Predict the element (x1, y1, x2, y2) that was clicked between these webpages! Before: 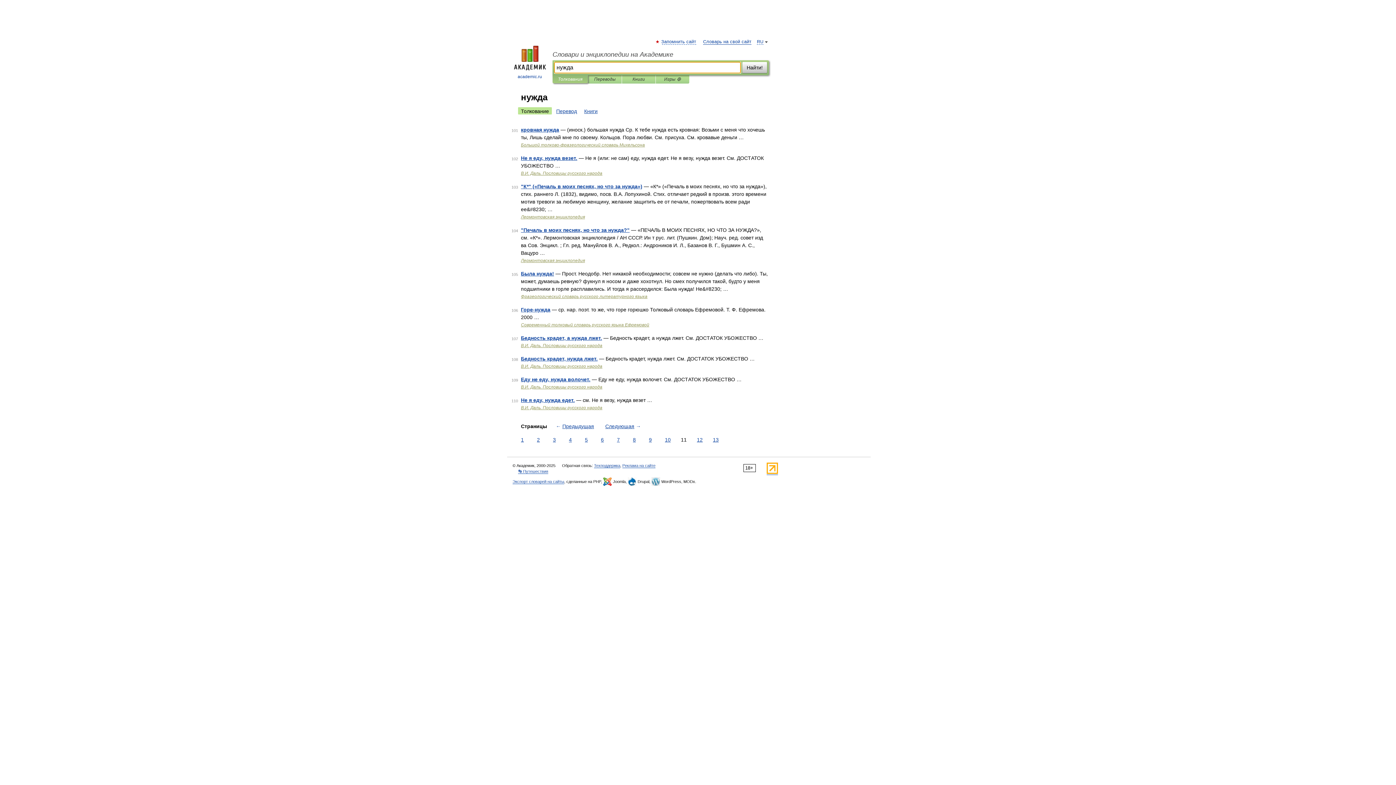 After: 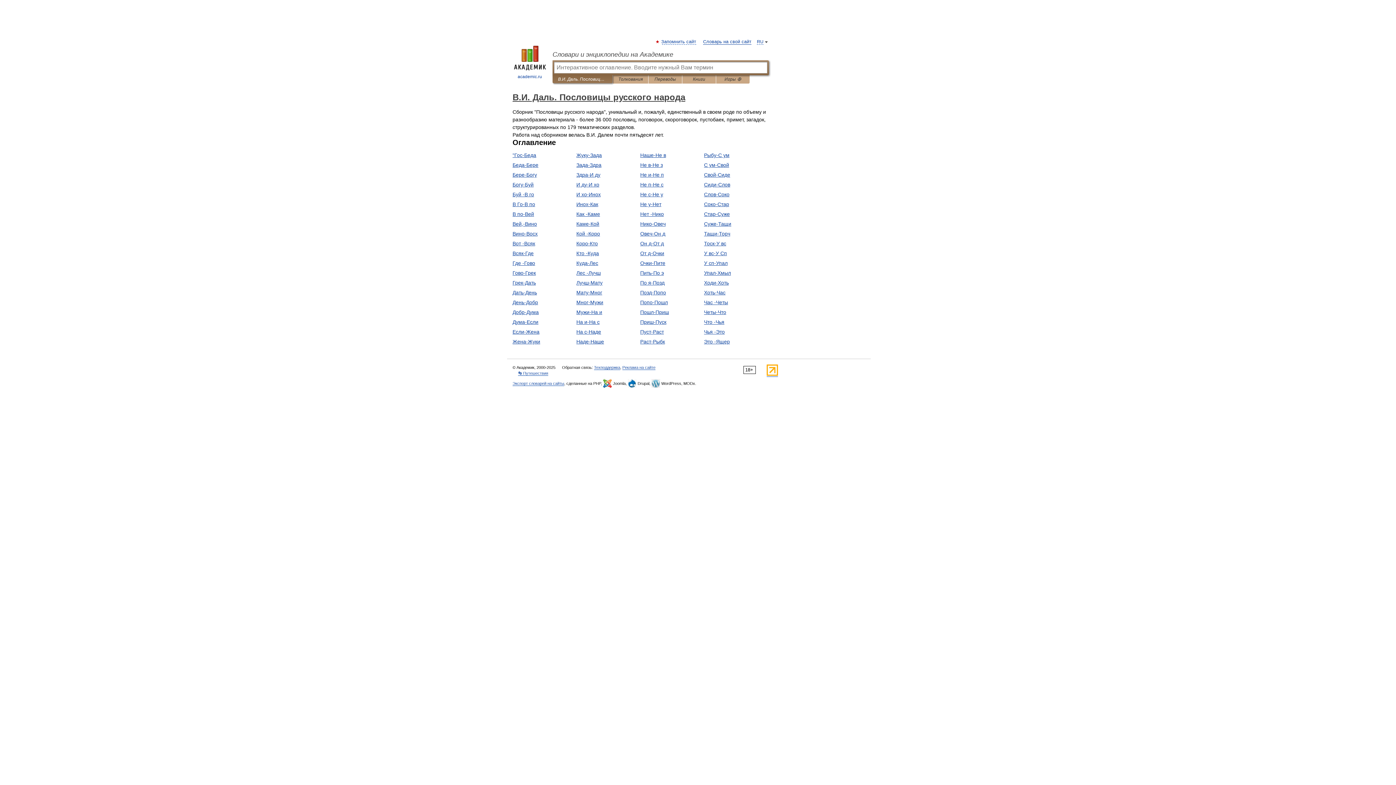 Action: bbox: (521, 343, 602, 348) label: В.И. Даль. Пословицы русского народа